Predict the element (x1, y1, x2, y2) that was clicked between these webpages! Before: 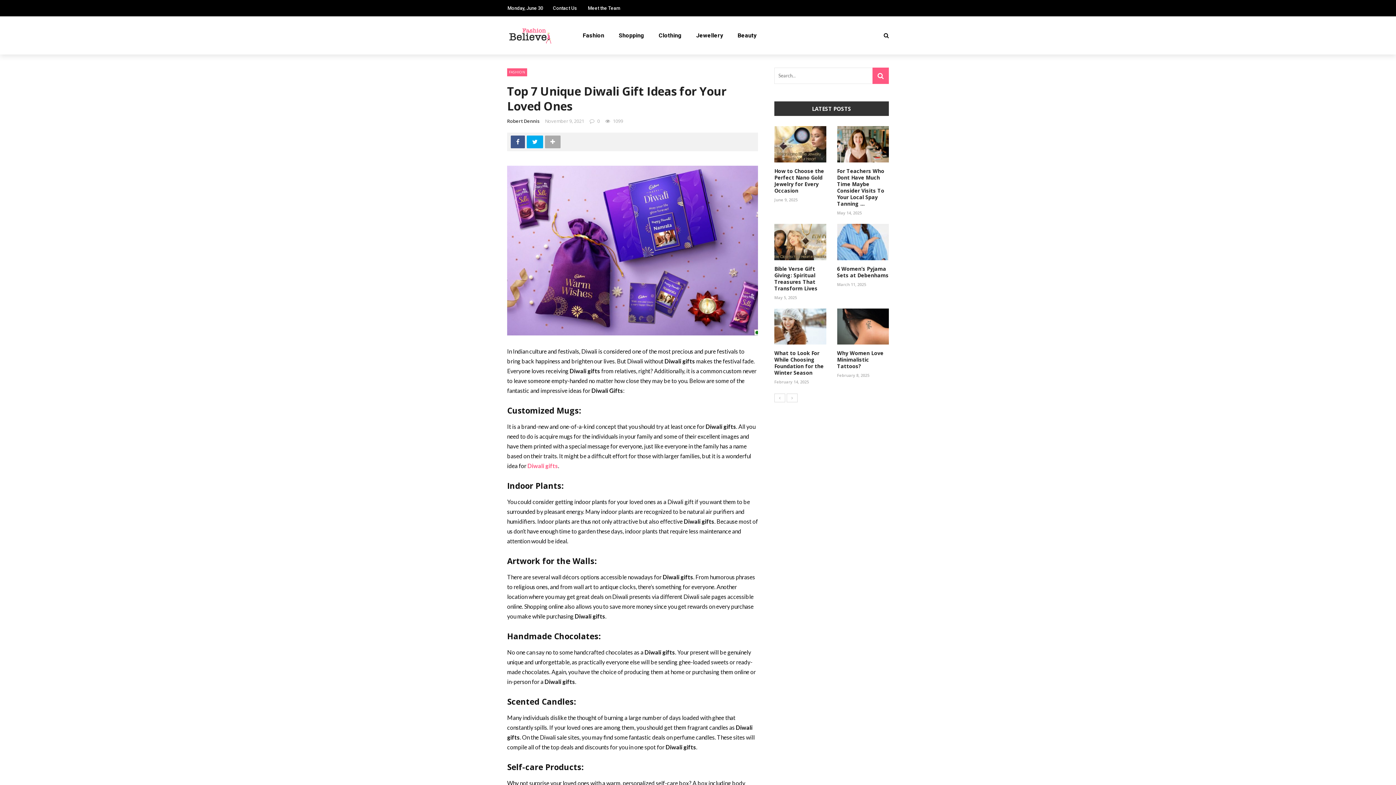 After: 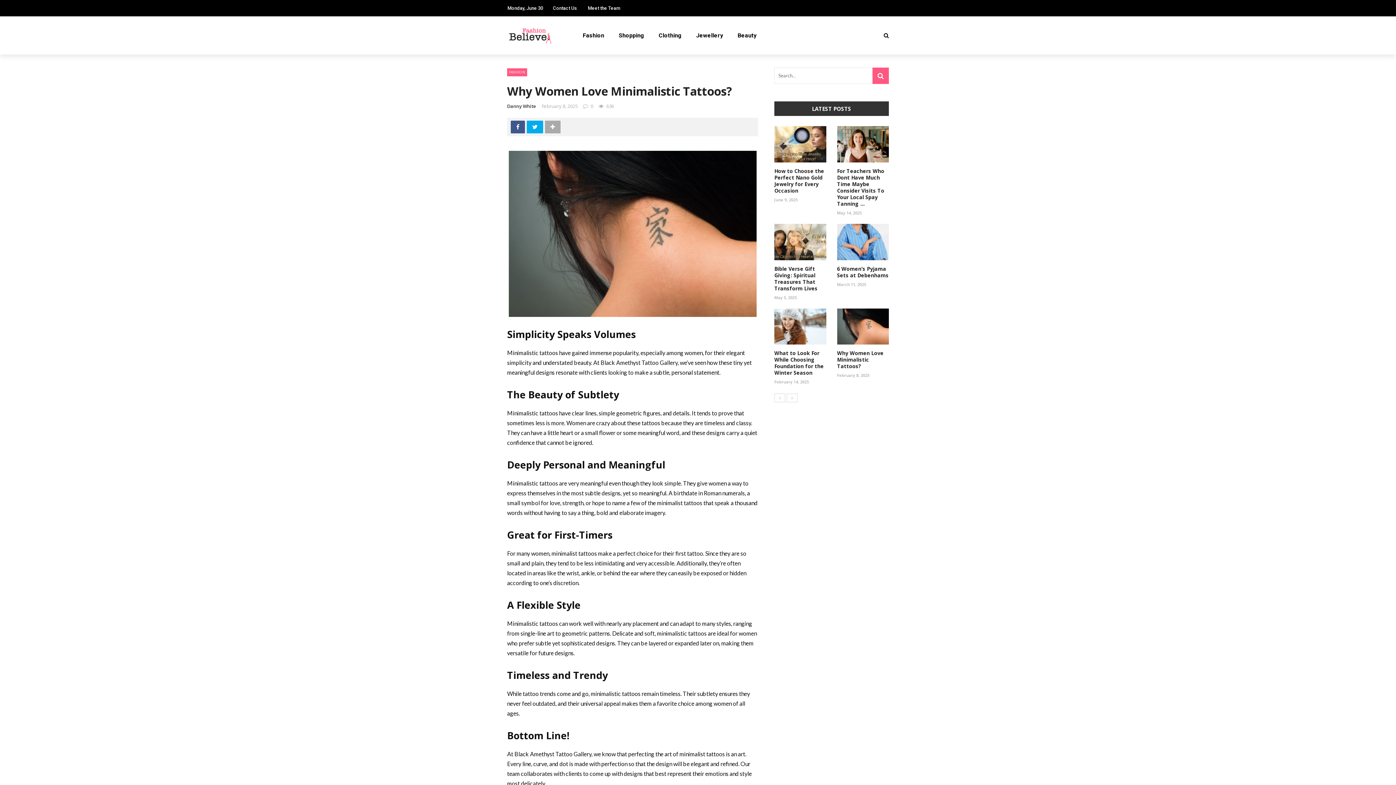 Action: bbox: (837, 349, 883, 369) label: Why Women Love Minimalistic Tattoos?